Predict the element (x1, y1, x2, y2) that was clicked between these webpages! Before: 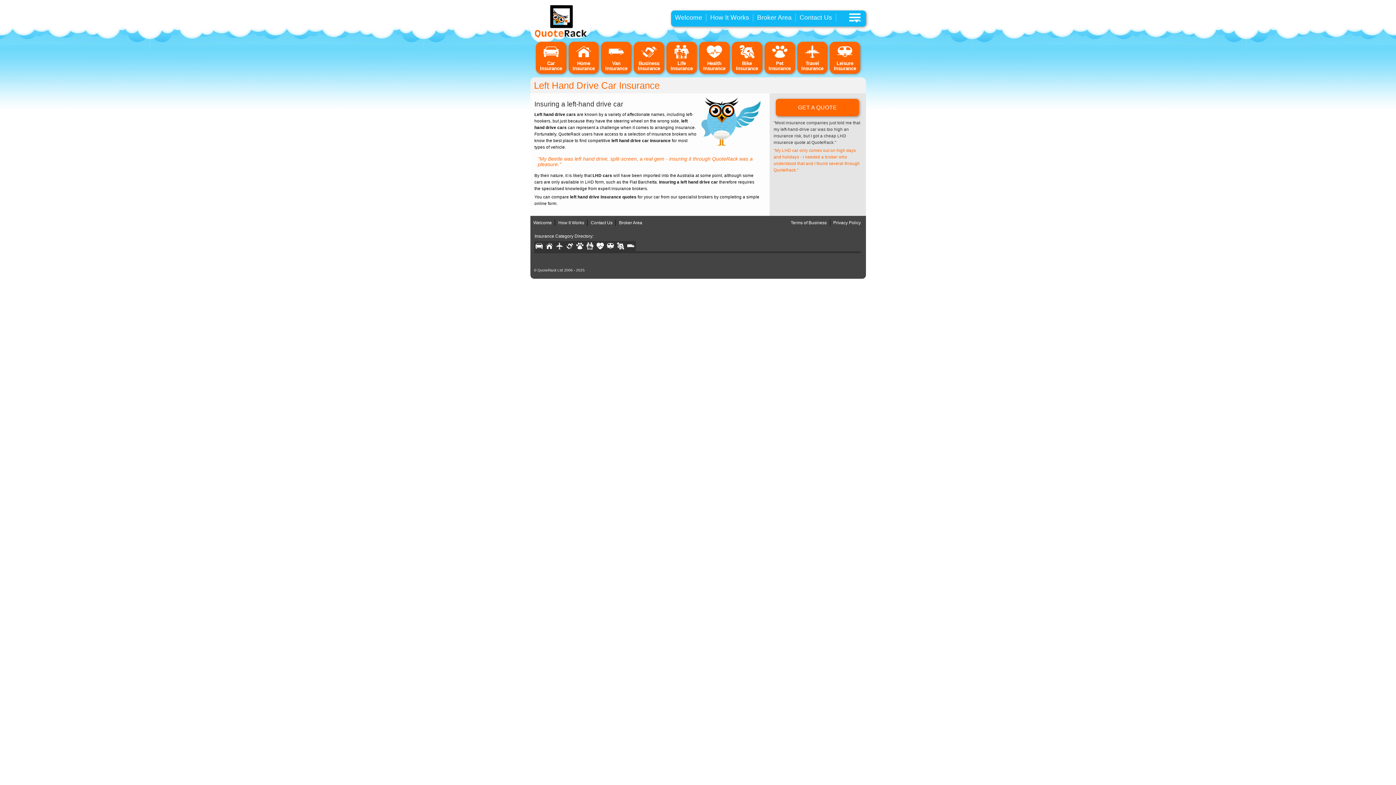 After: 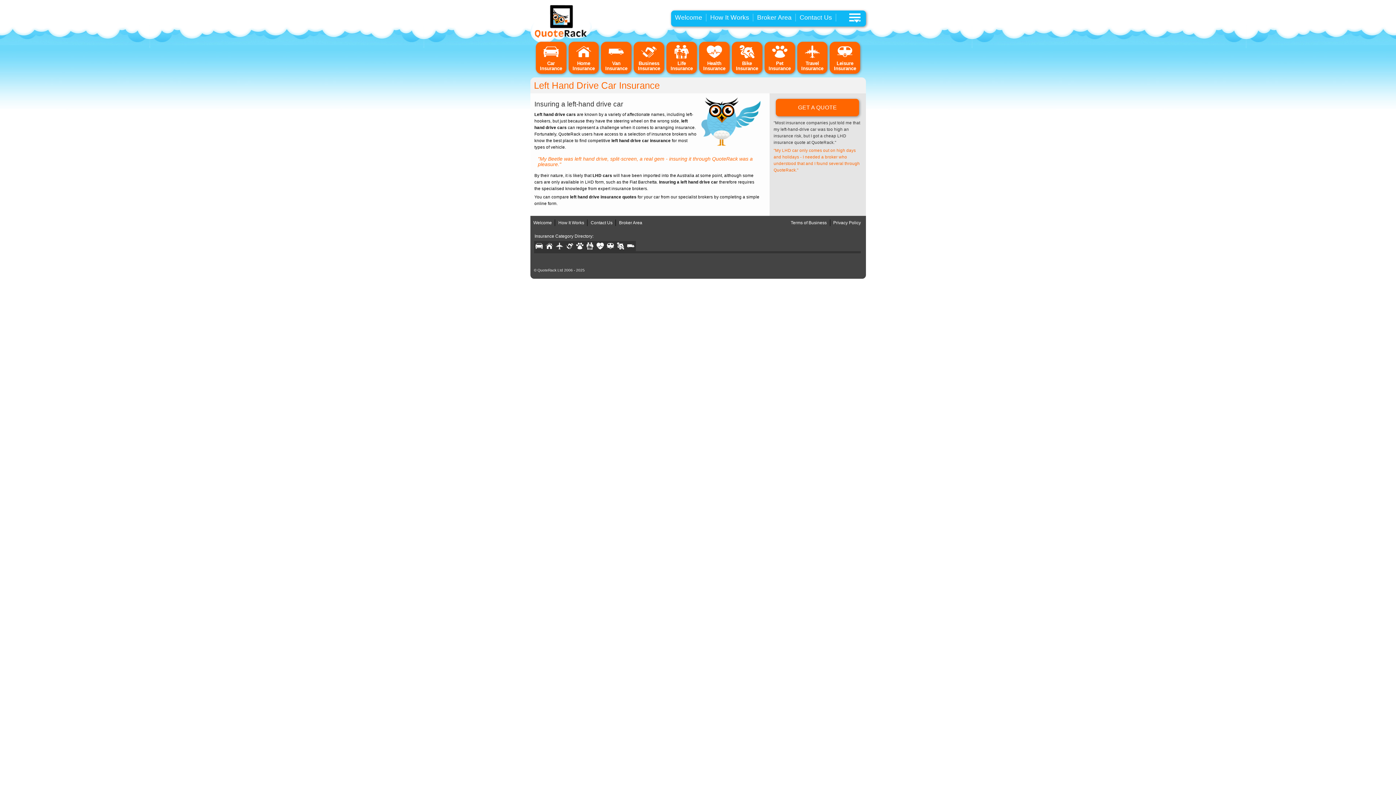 Action: bbox: (595, 240, 605, 251)